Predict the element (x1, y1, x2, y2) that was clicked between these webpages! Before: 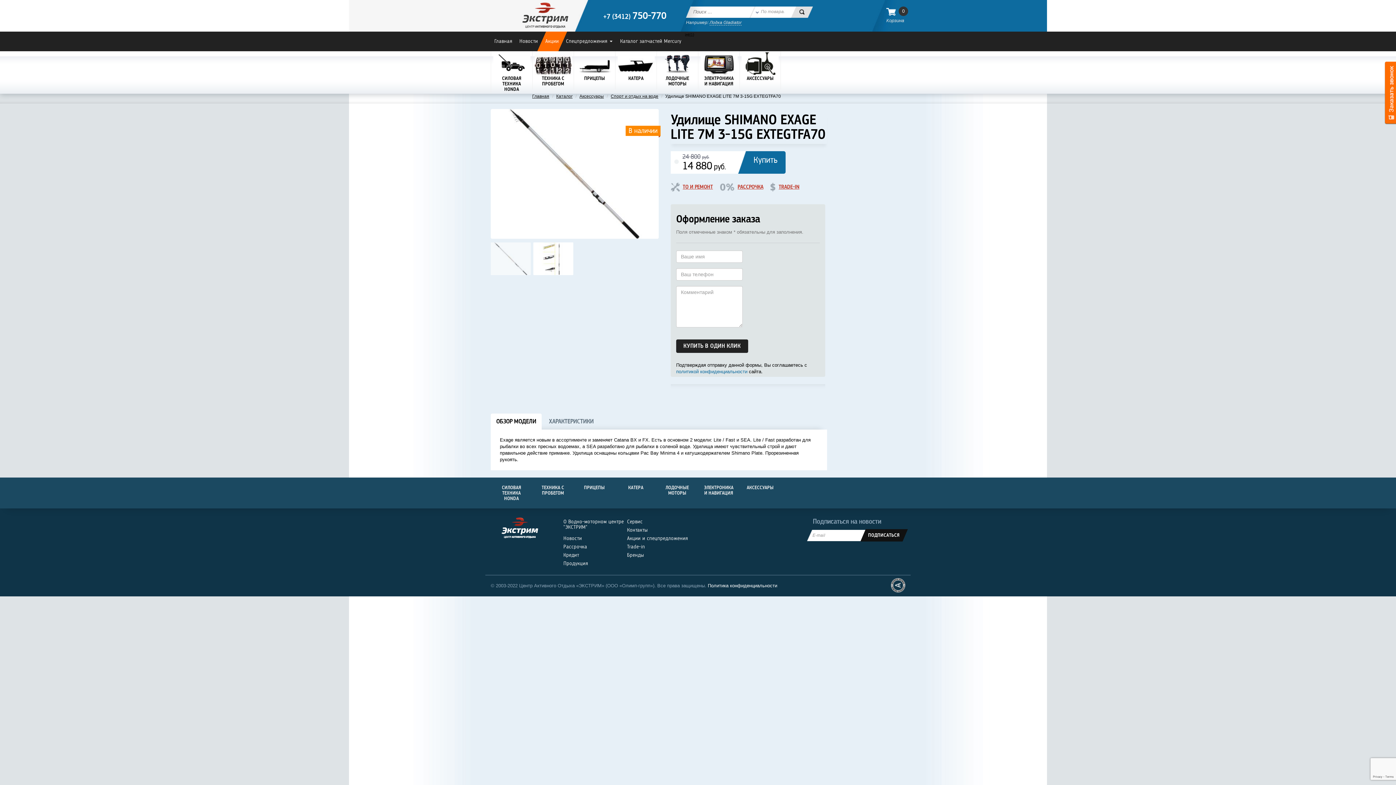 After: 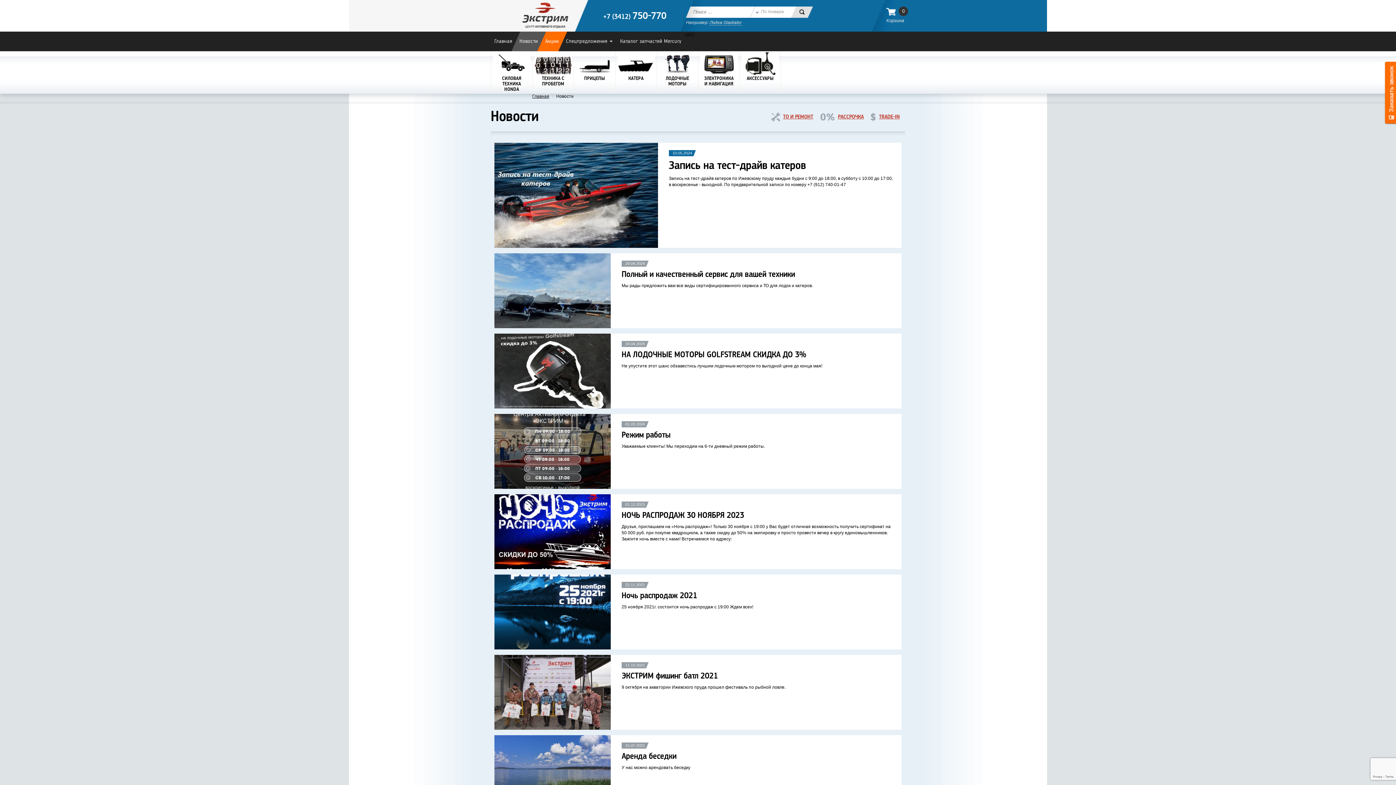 Action: bbox: (563, 534, 627, 542) label: Новости